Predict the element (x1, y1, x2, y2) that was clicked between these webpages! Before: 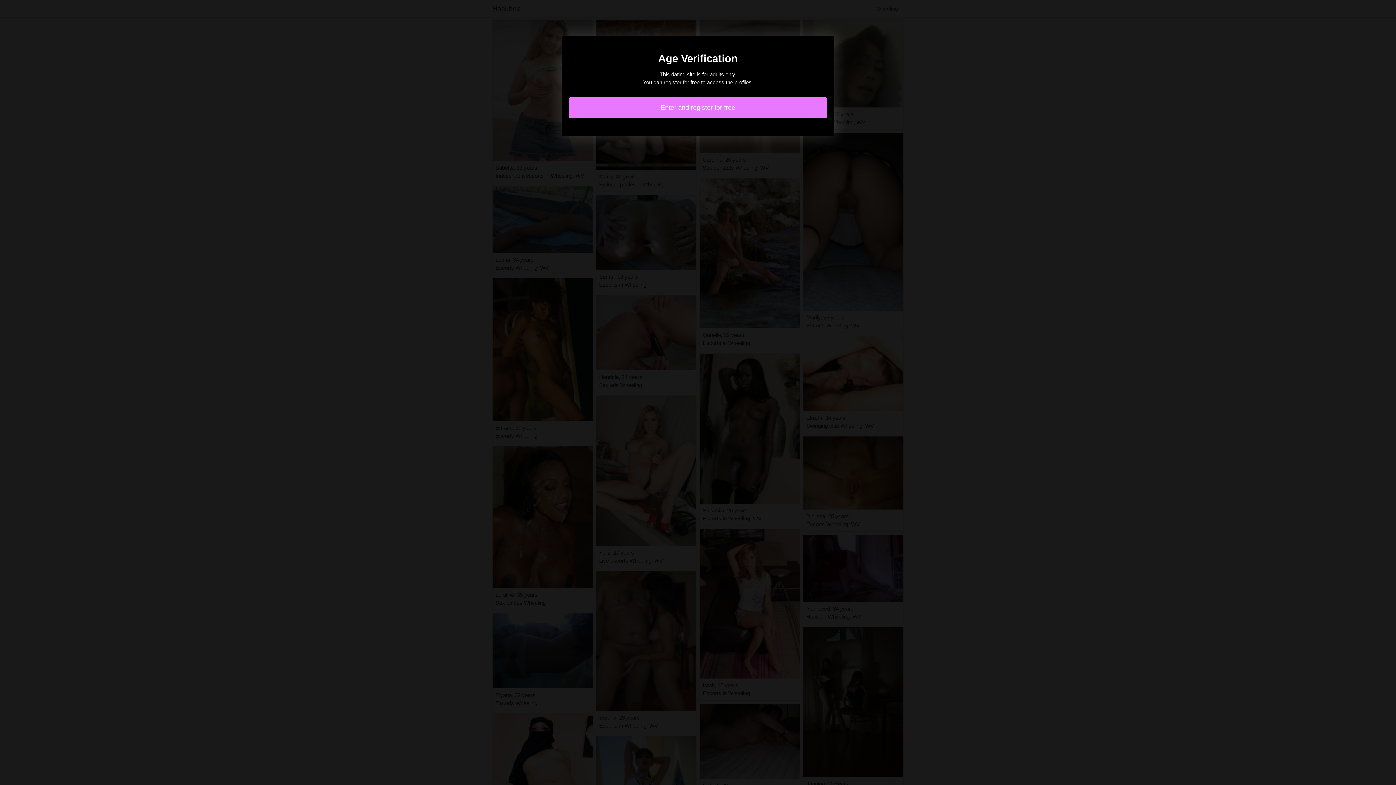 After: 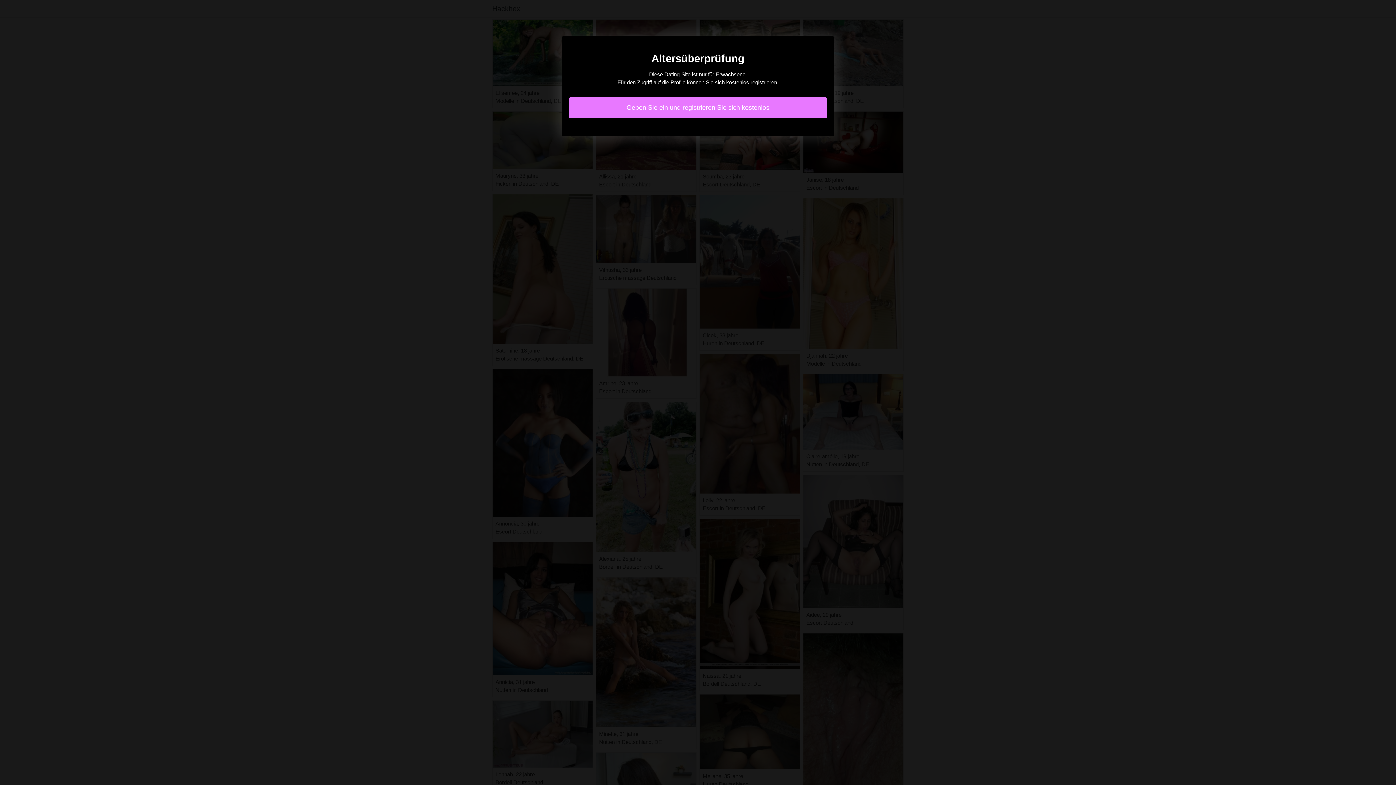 Action: label: Enter and register for free bbox: (569, 97, 827, 118)